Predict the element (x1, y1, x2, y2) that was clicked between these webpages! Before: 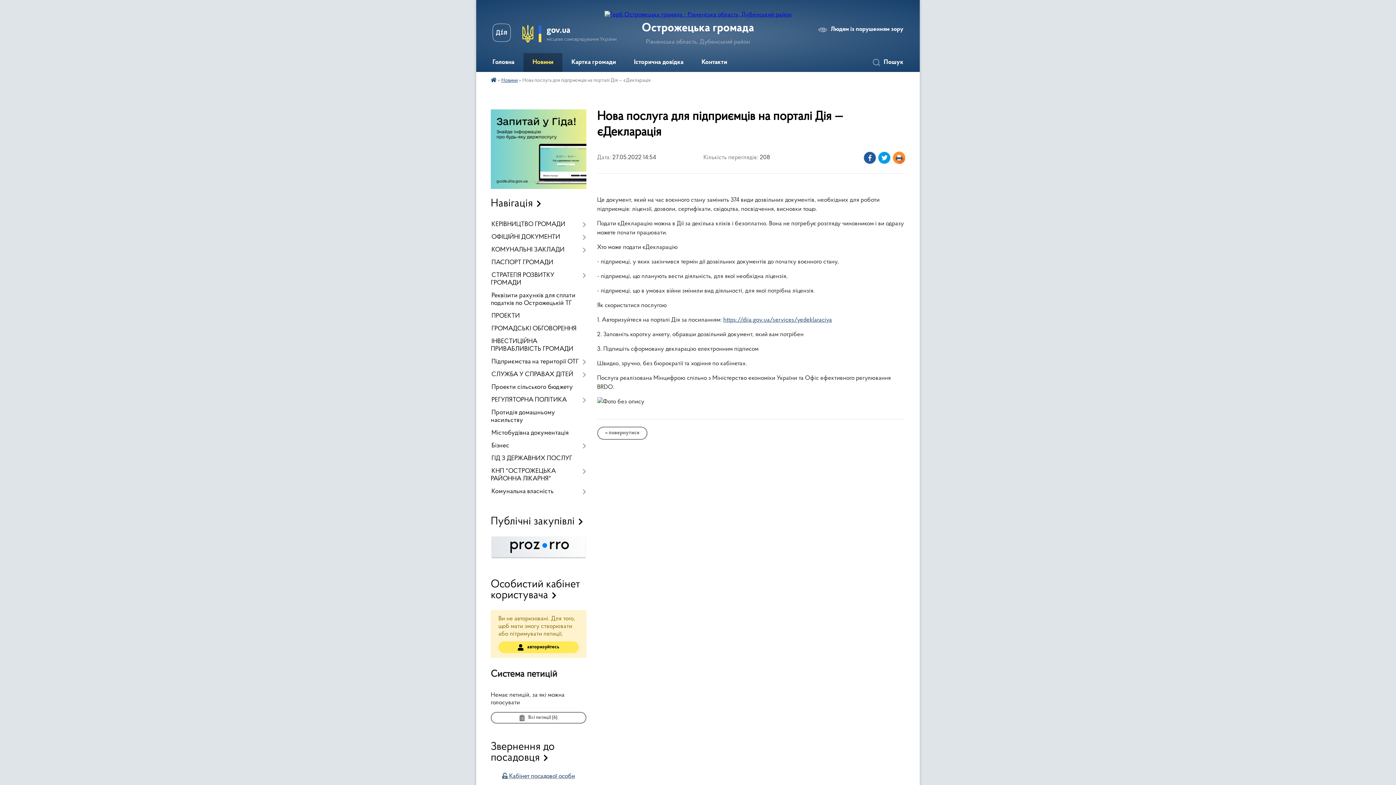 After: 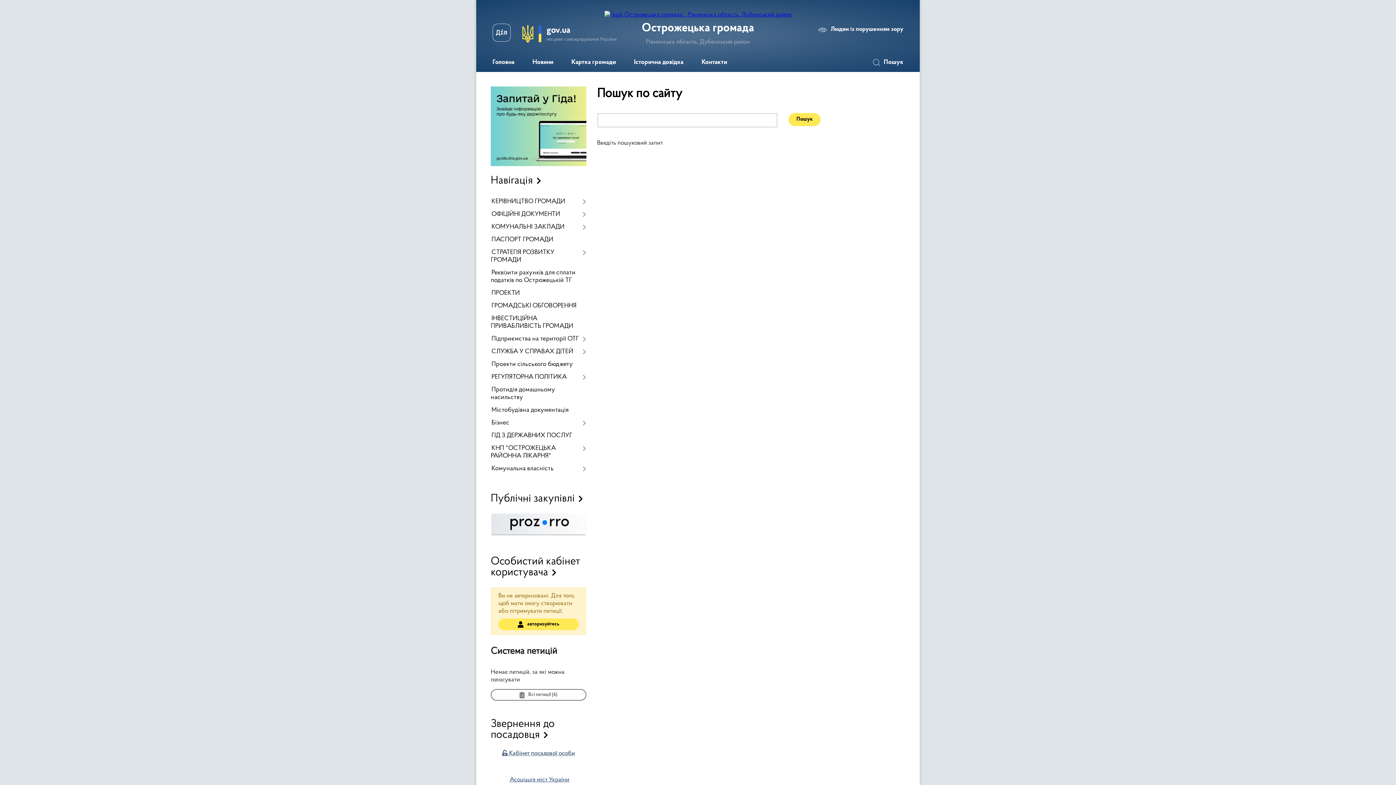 Action: bbox: (869, 53, 912, 72) label: Пошук